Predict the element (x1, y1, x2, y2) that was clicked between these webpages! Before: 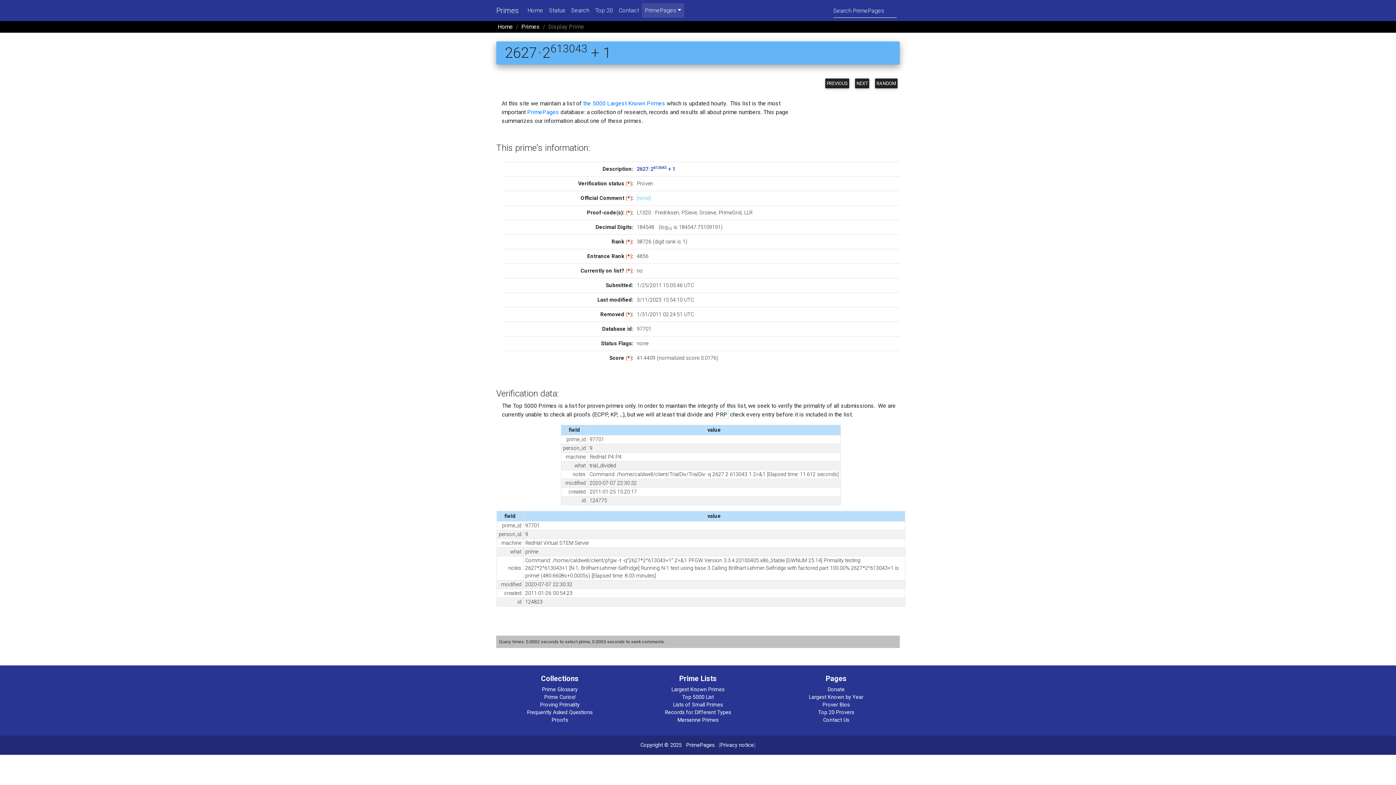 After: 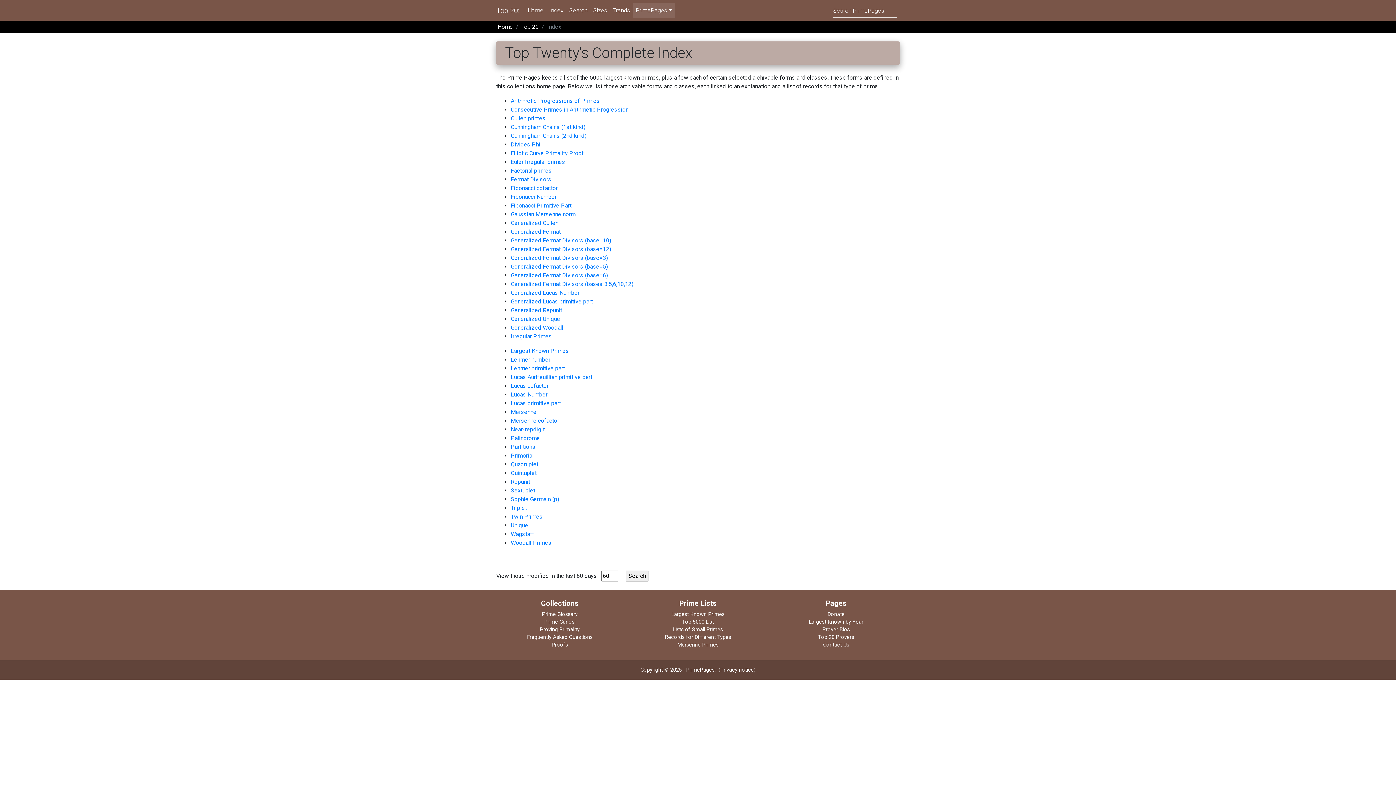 Action: bbox: (592, 3, 616, 17) label: Top 20